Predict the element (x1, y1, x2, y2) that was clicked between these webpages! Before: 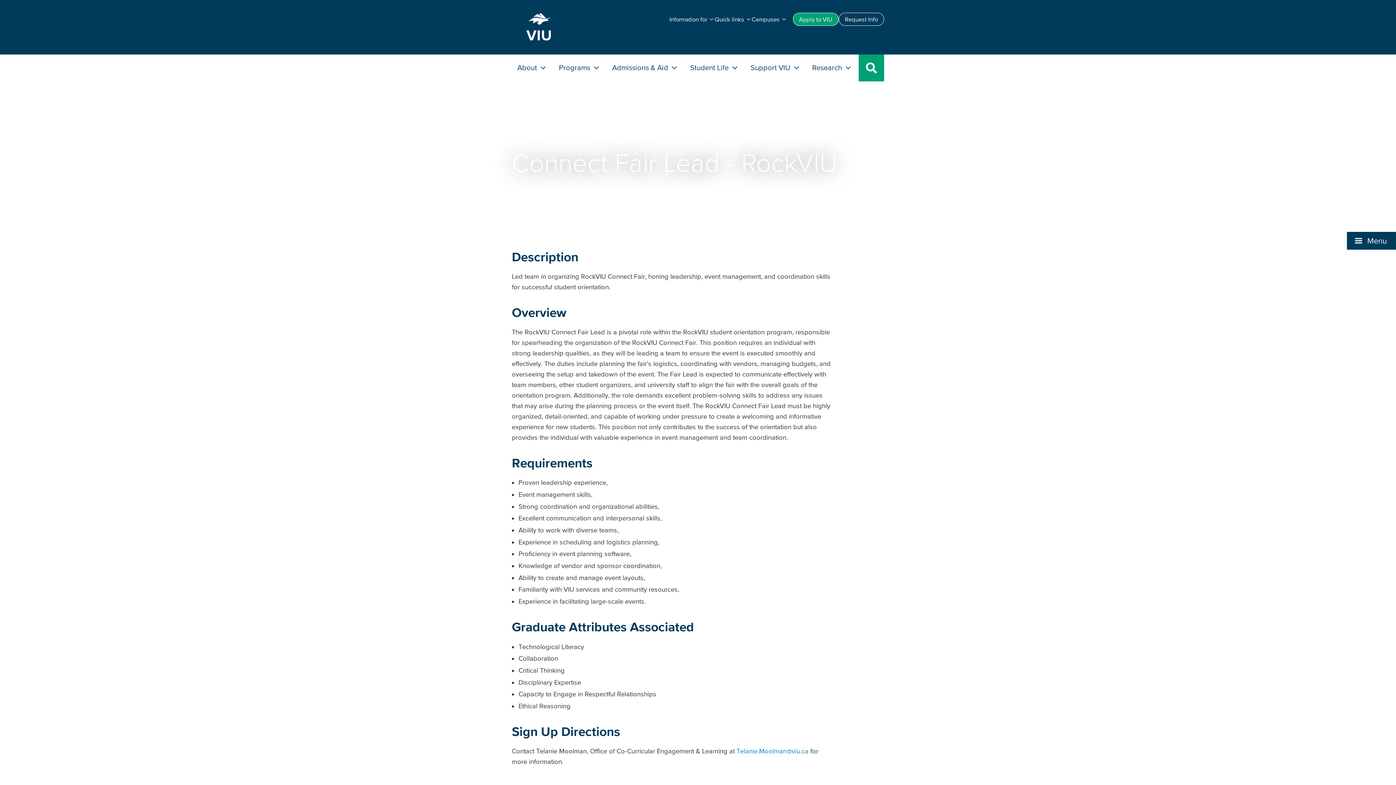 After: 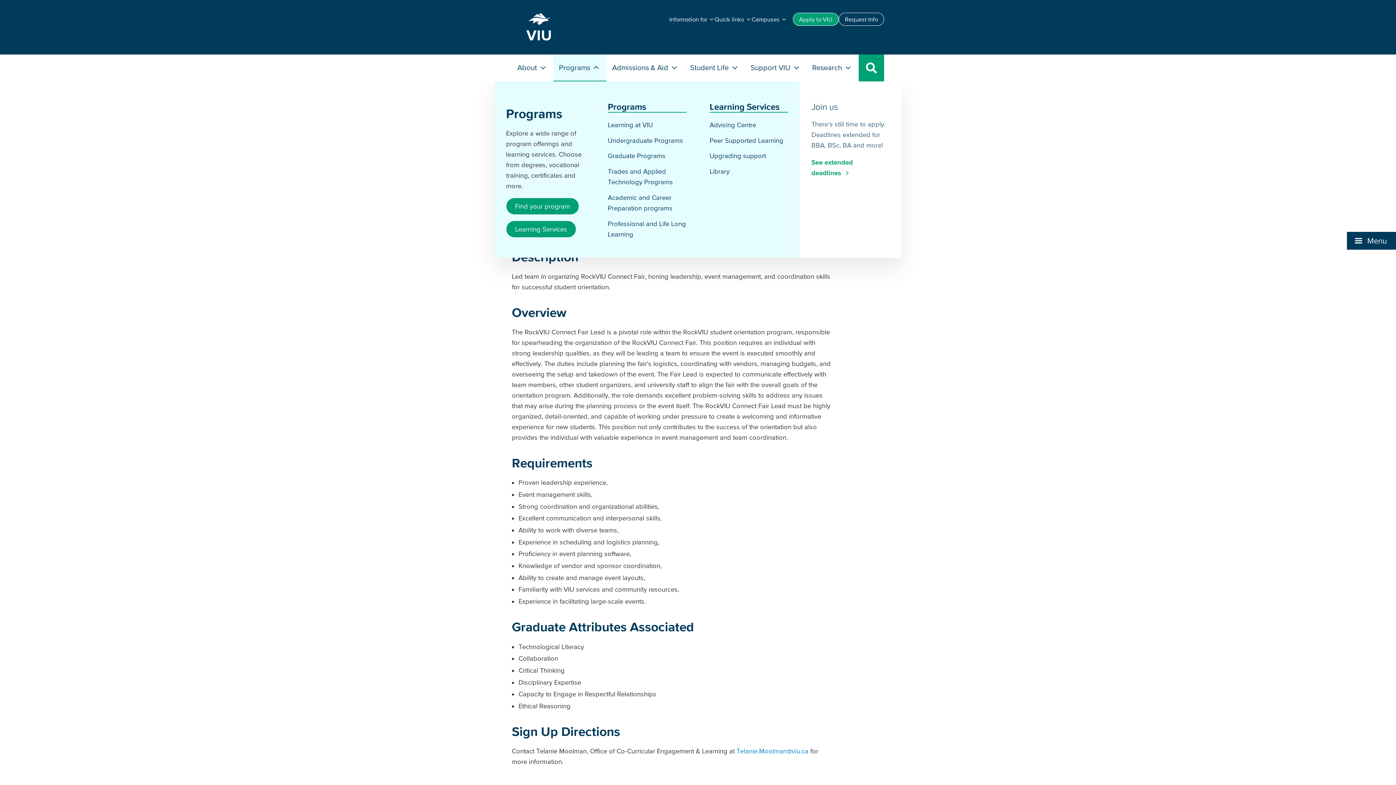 Action: bbox: (553, 54, 606, 81) label: Programs 